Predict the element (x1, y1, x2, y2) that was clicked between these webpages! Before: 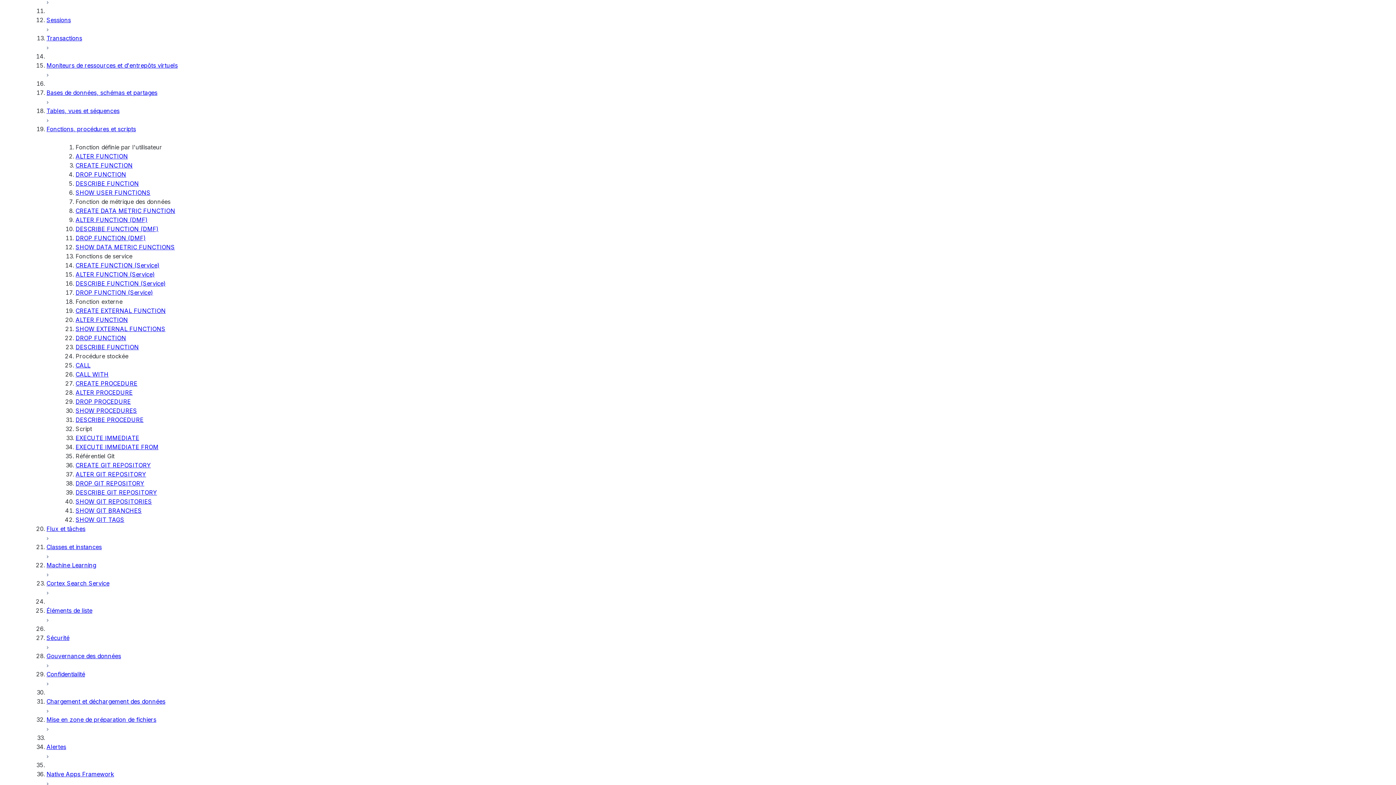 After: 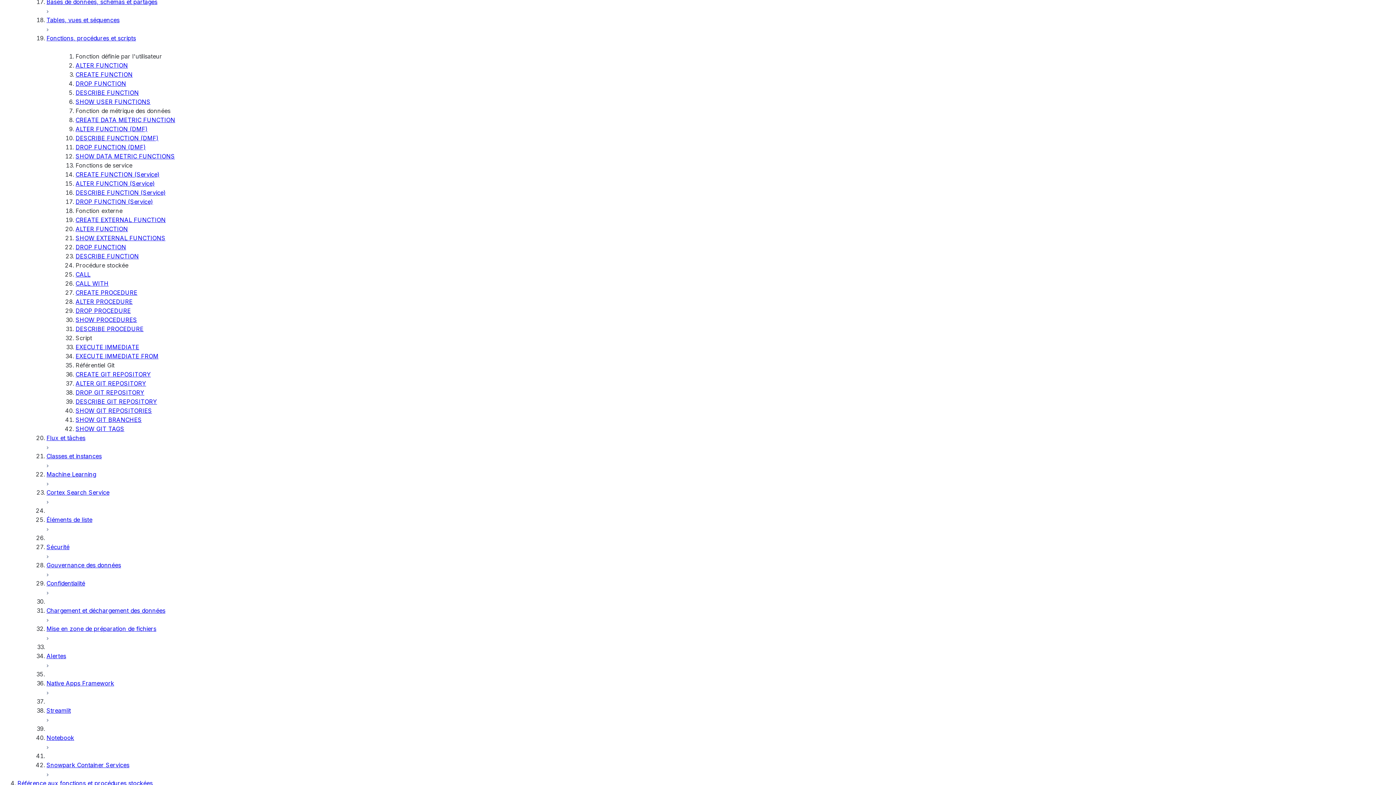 Action: label: DROP GIT REPOSITORY bbox: (75, 480, 144, 487)